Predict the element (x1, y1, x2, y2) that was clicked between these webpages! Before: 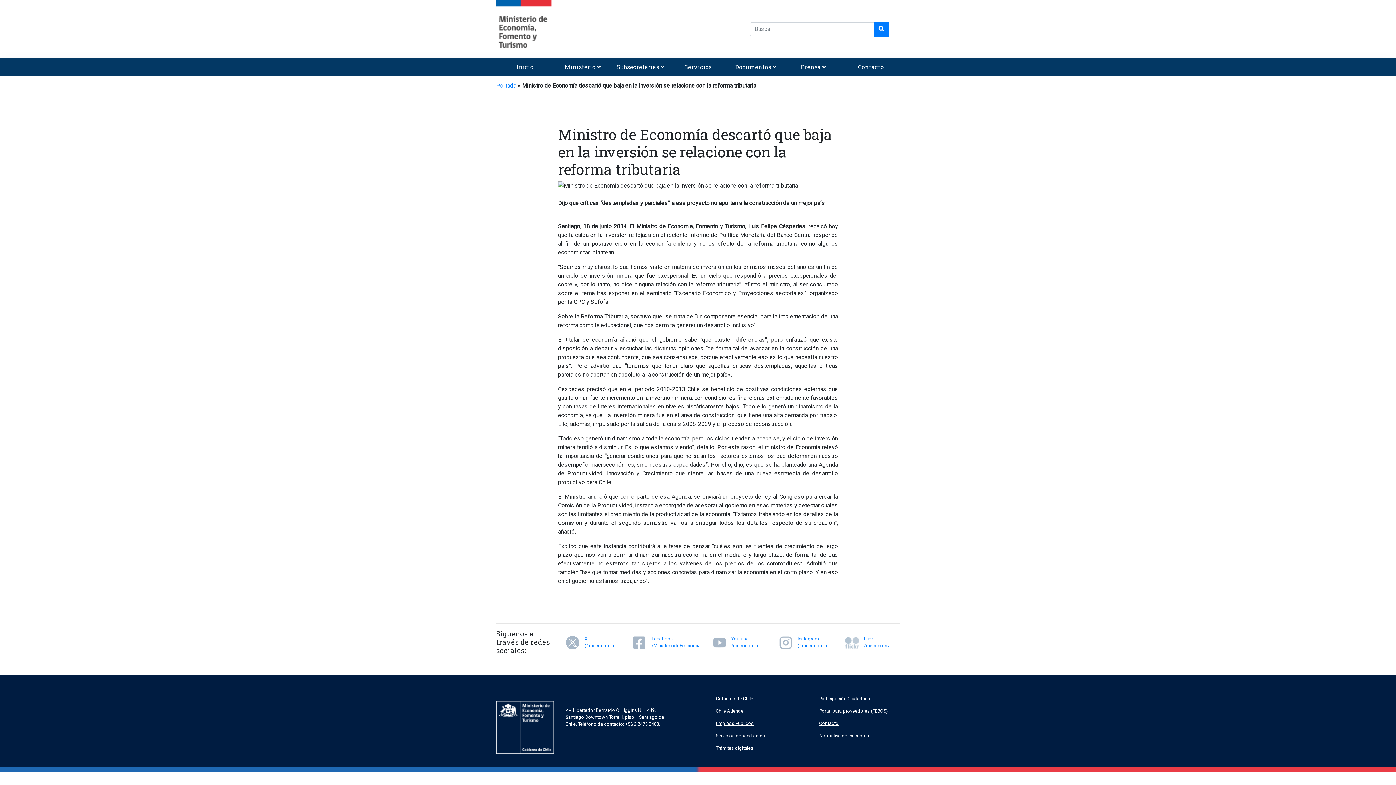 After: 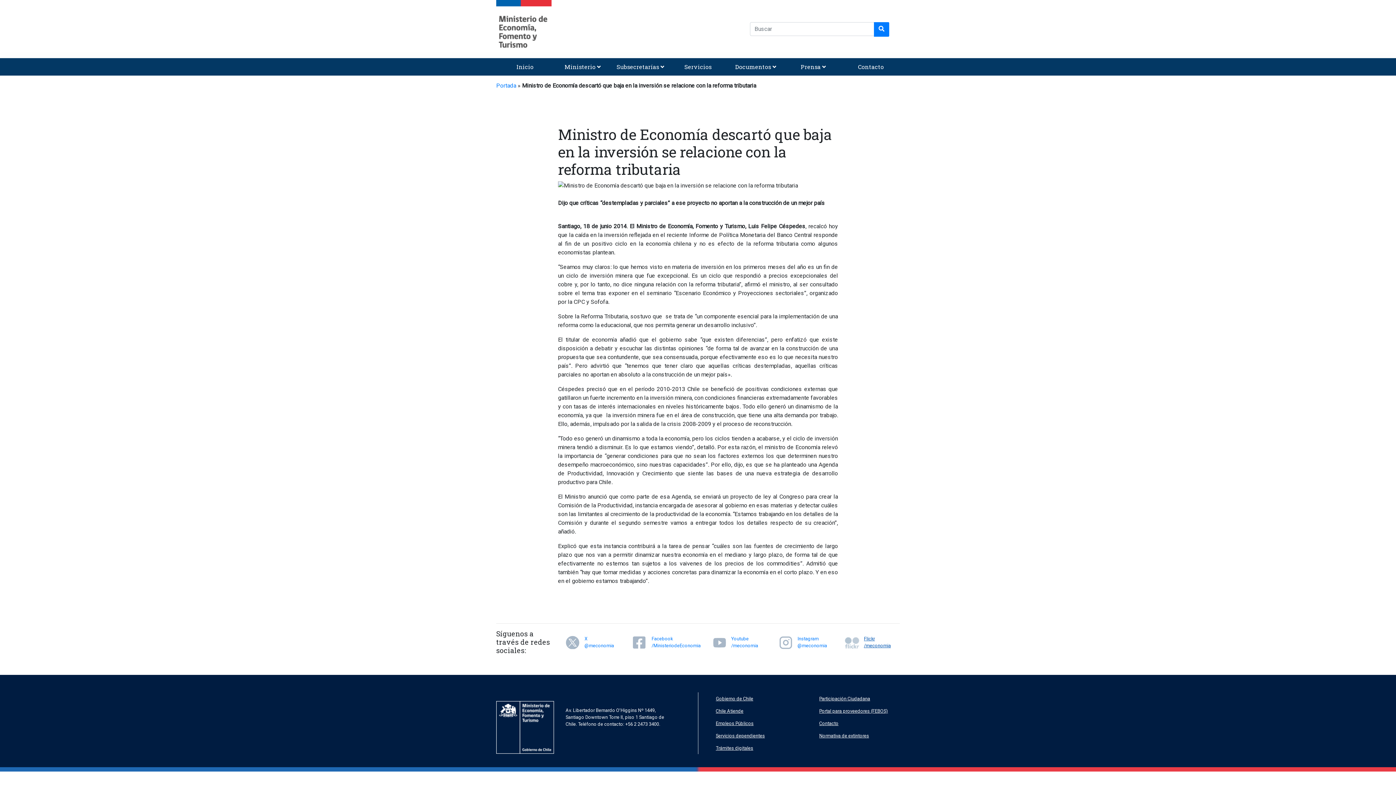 Action: label: Flickr
/meconomia bbox: (844, 635, 900, 649)